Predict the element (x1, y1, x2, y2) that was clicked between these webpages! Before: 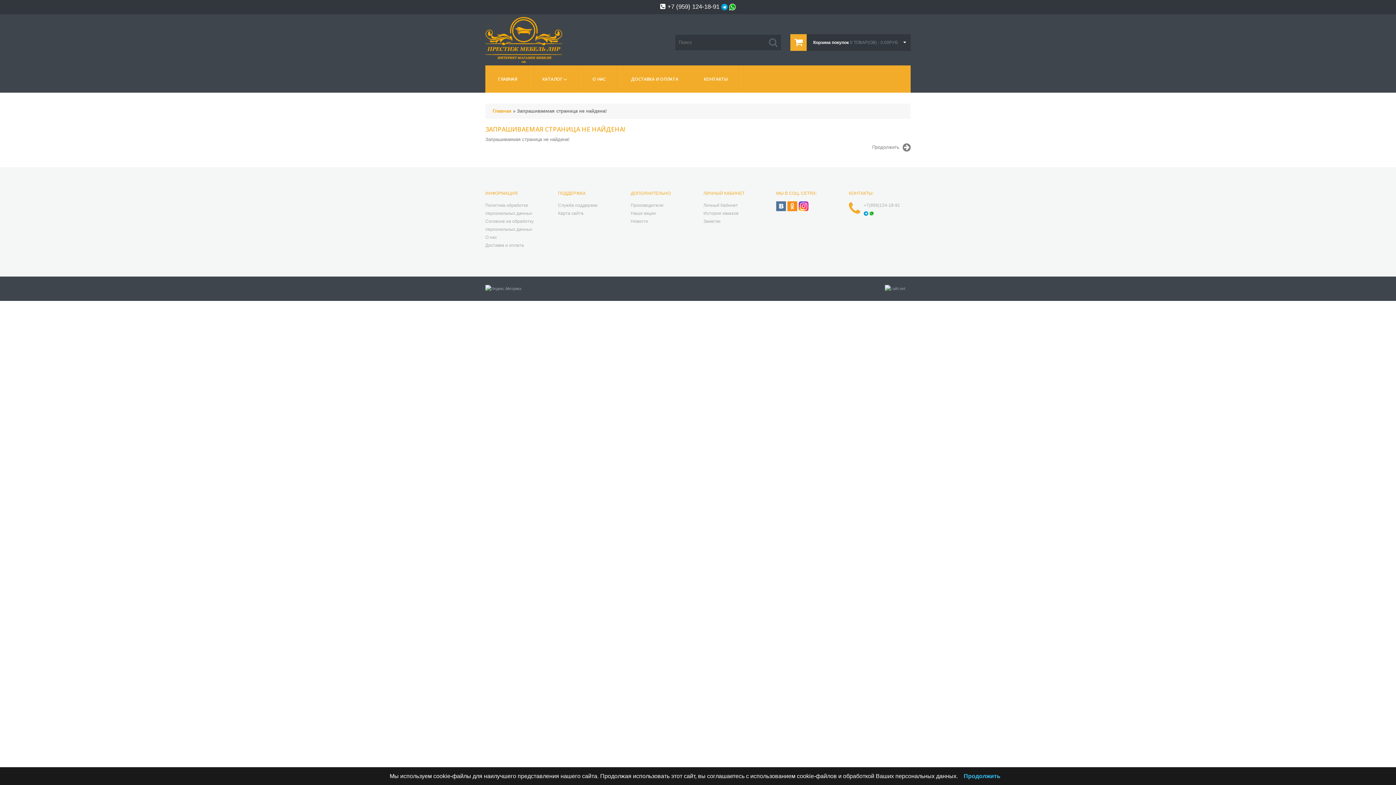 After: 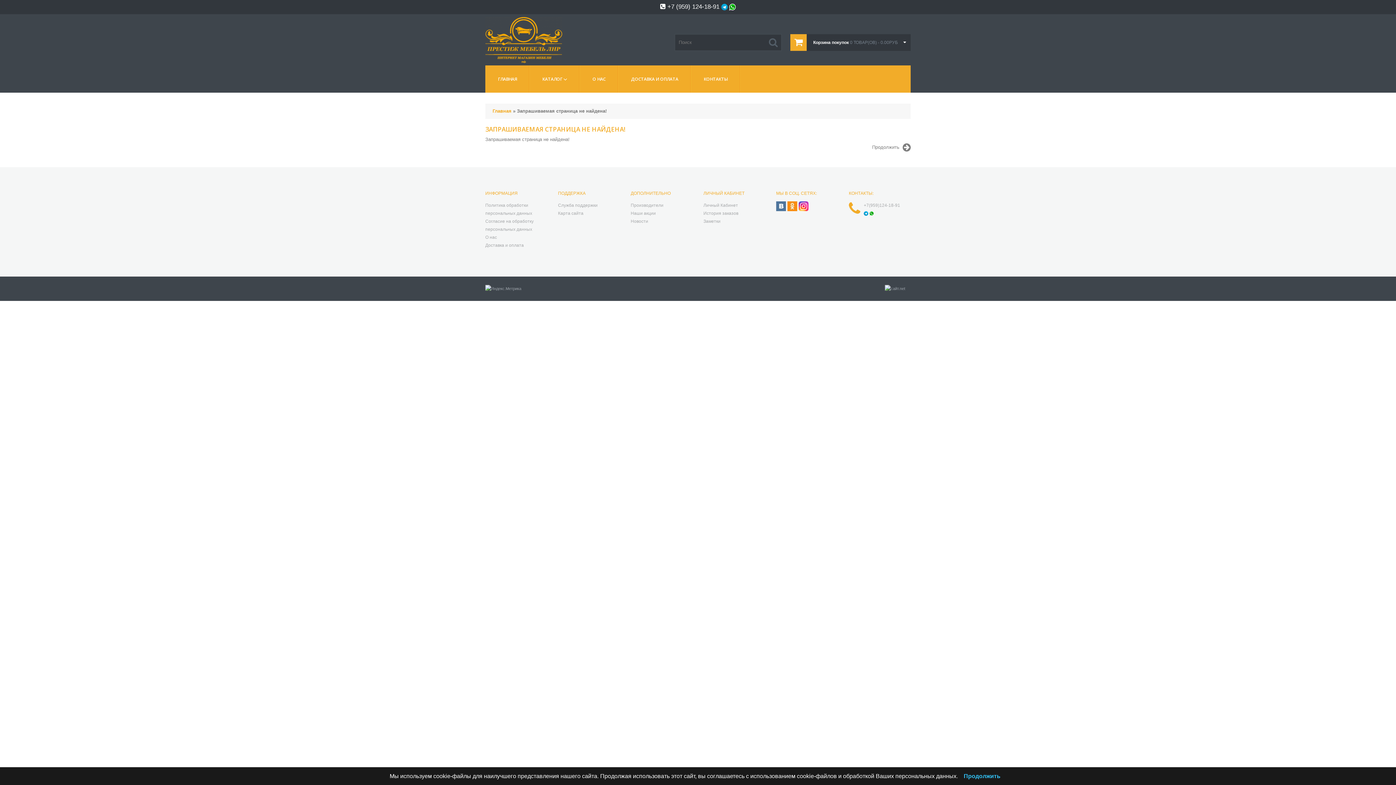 Action: bbox: (776, 203, 786, 208)